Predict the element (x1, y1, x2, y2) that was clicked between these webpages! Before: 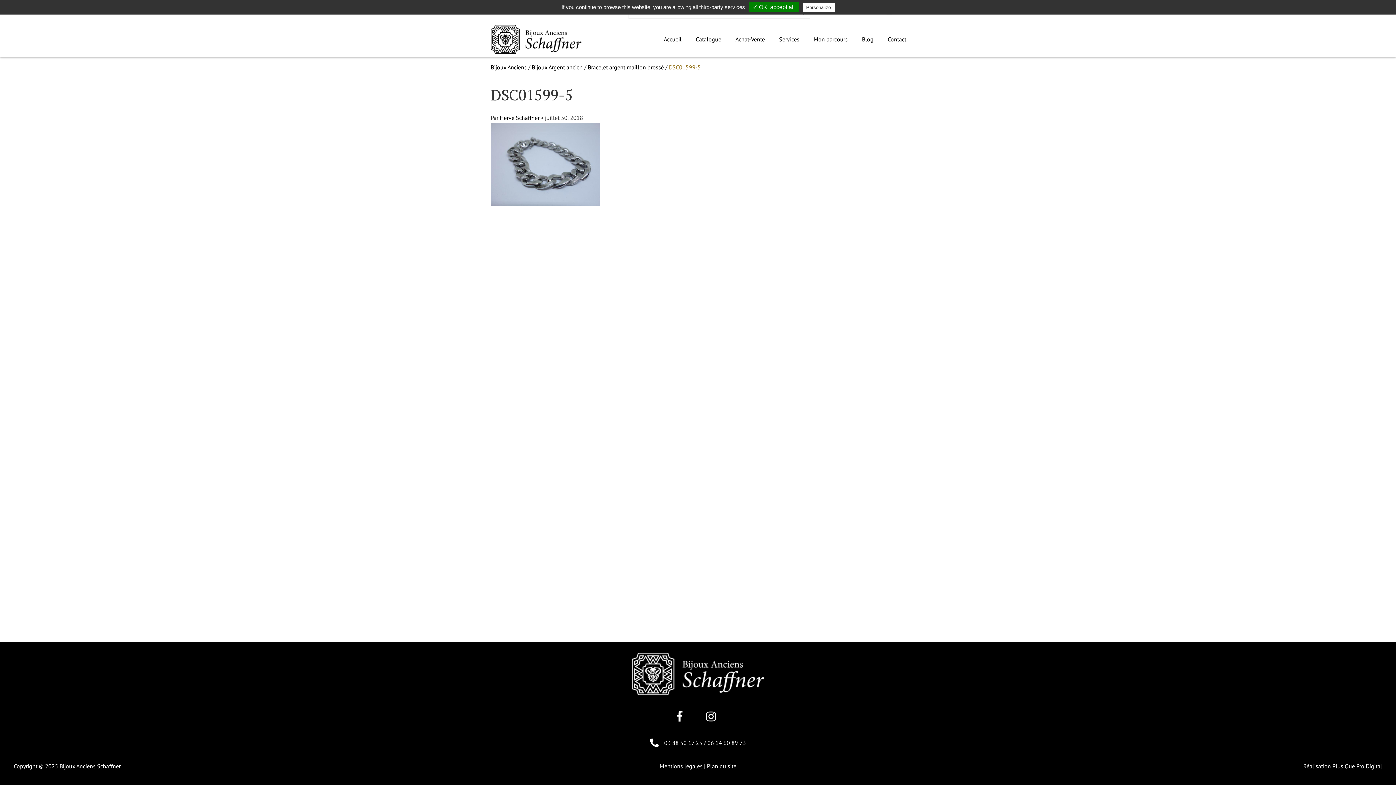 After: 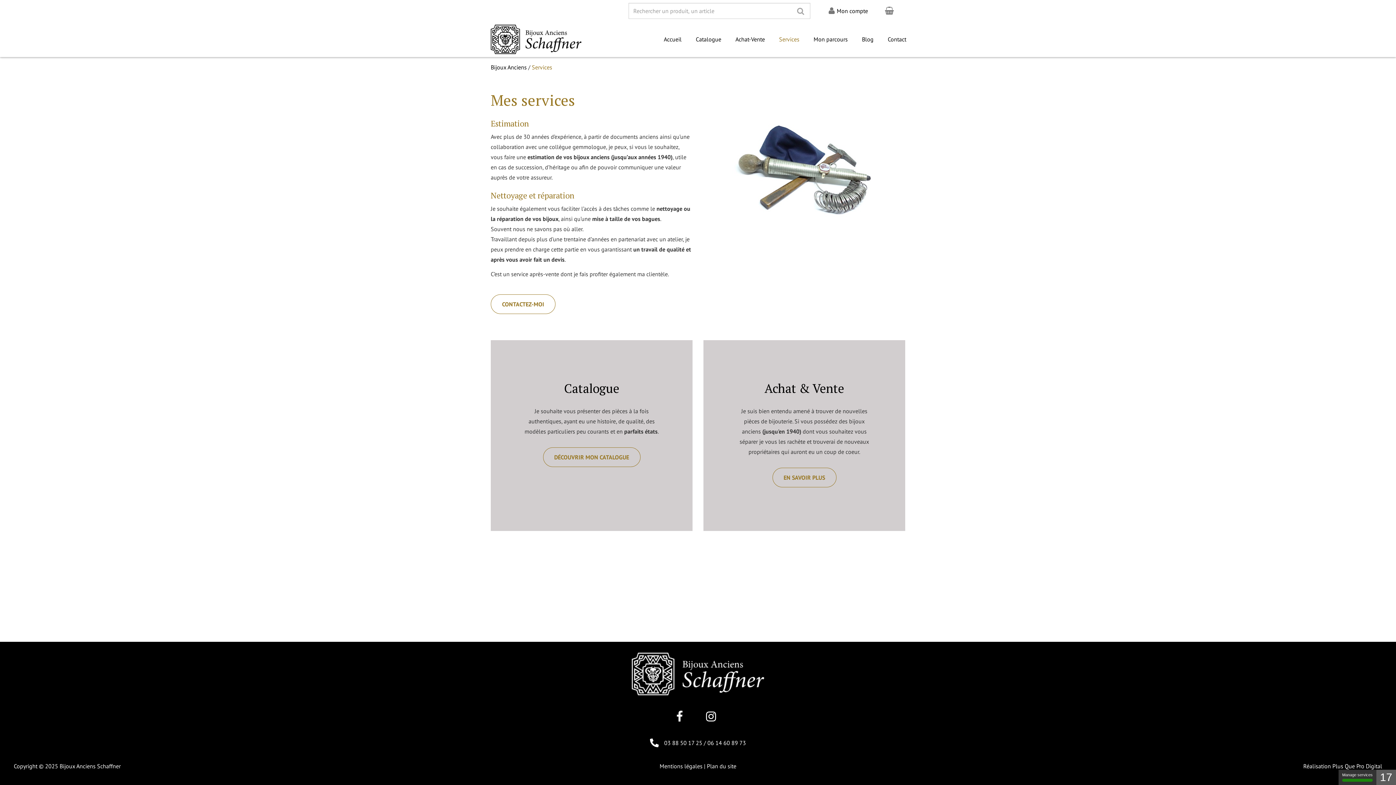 Action: bbox: (774, 31, 804, 47) label: Services